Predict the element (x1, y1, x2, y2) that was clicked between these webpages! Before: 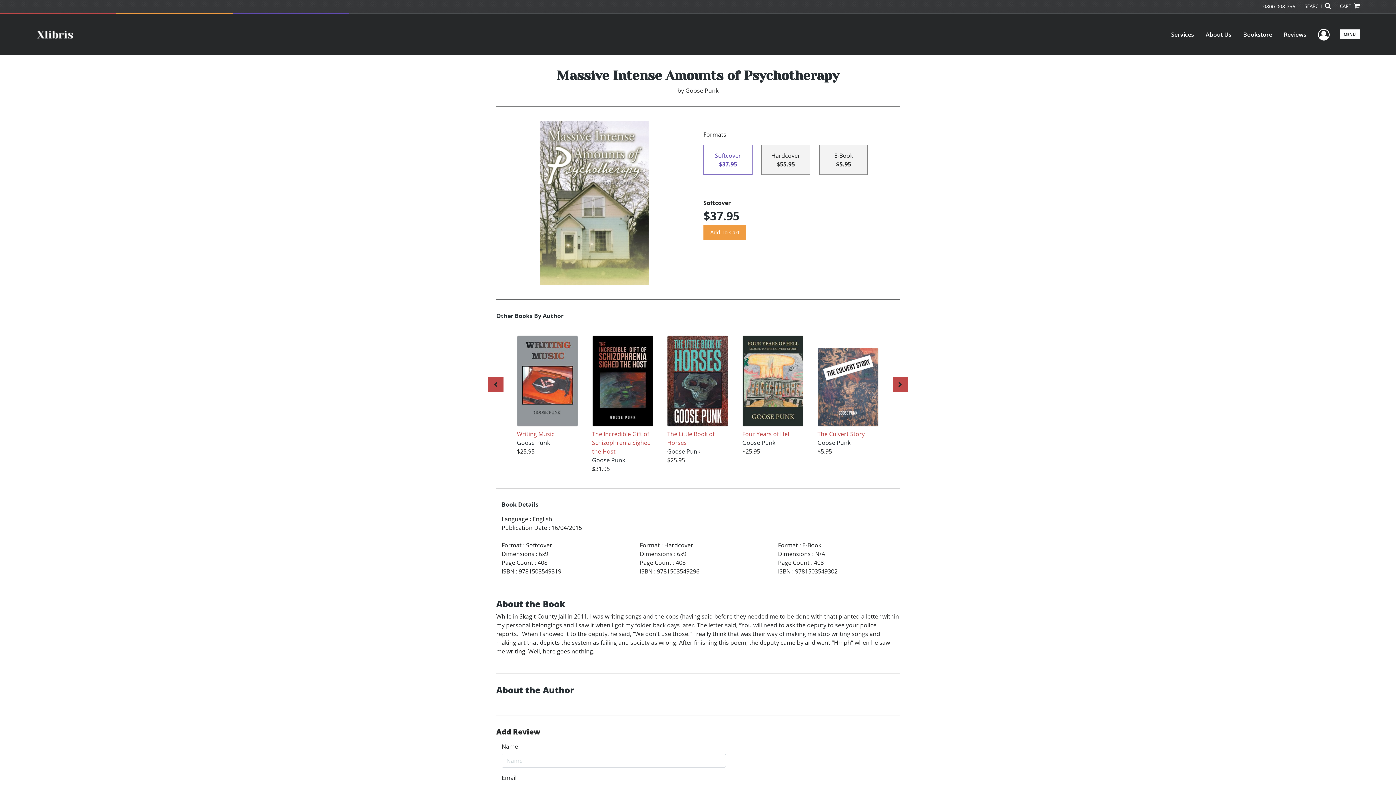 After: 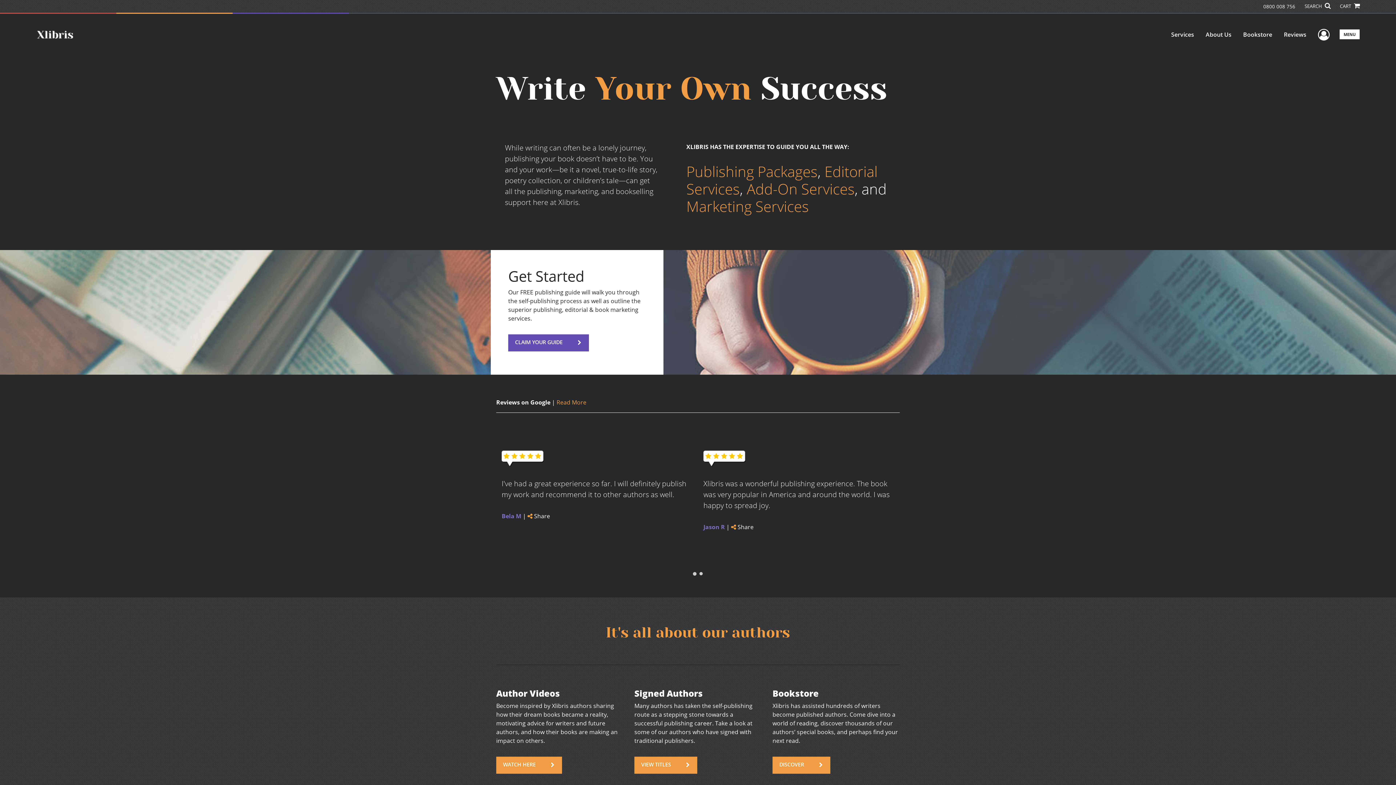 Action: bbox: (36, 29, 74, 37)